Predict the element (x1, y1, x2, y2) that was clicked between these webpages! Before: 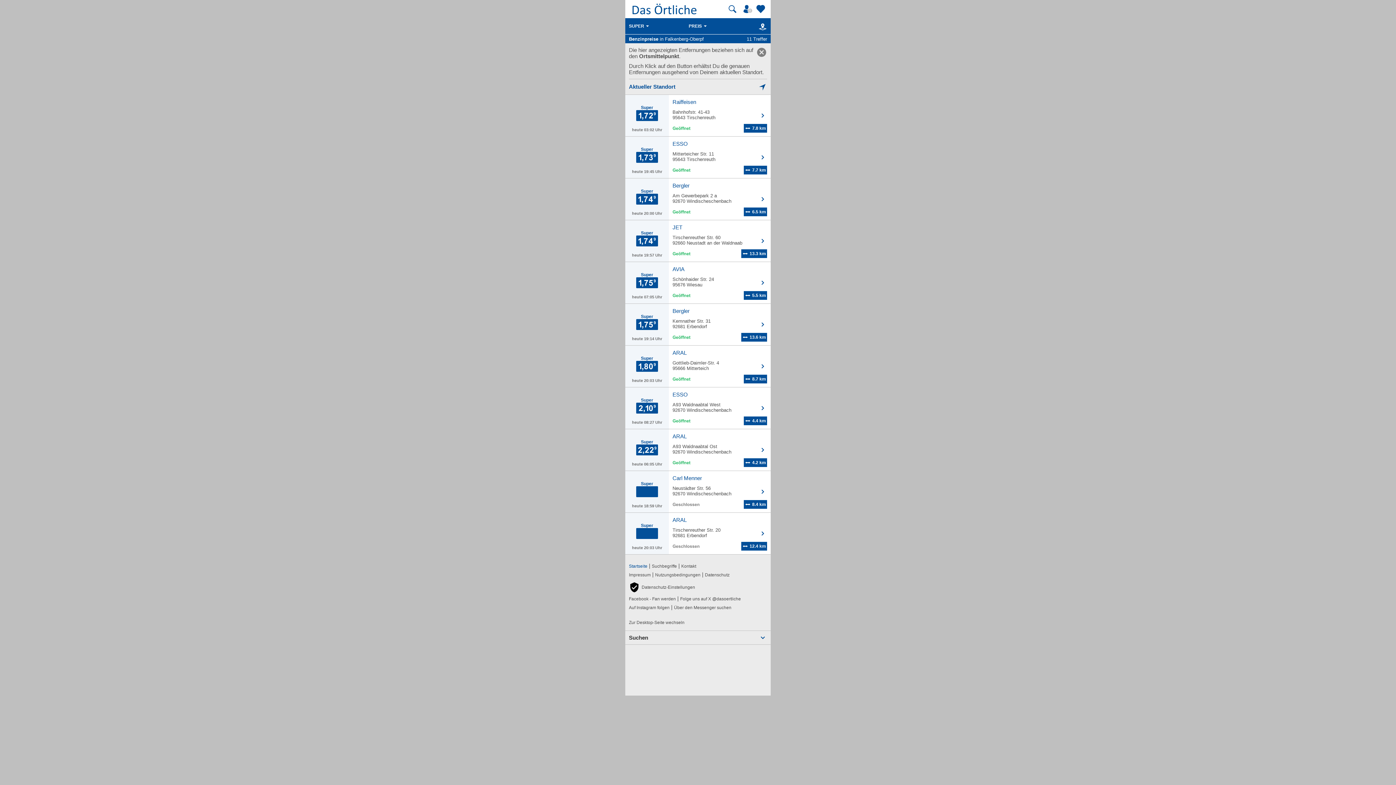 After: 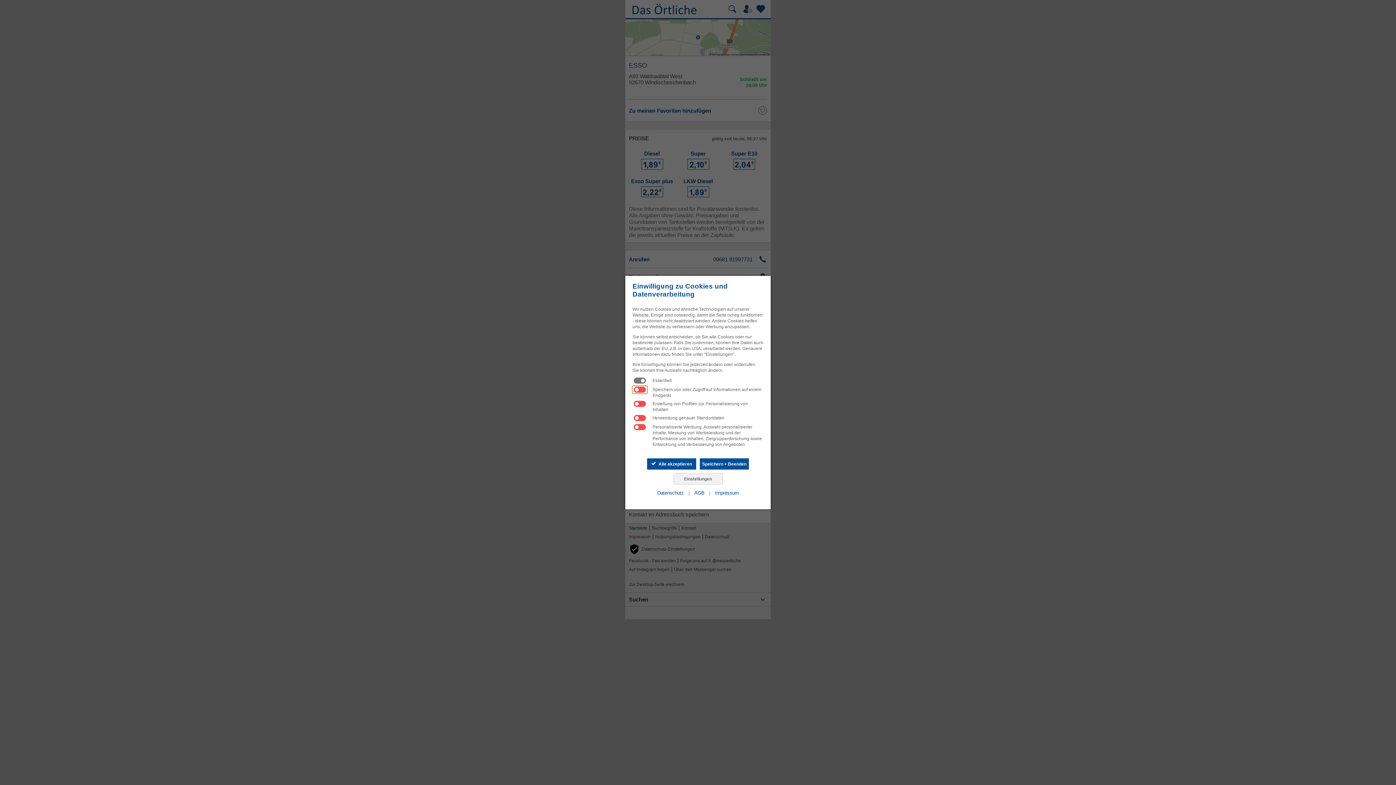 Action: bbox: (625, 387, 770, 429) label: Super
heute 08:27 Uhr
	
ESSO

A93 Waldnaabtal West
92670 Windischeschenbach

	4.4 km